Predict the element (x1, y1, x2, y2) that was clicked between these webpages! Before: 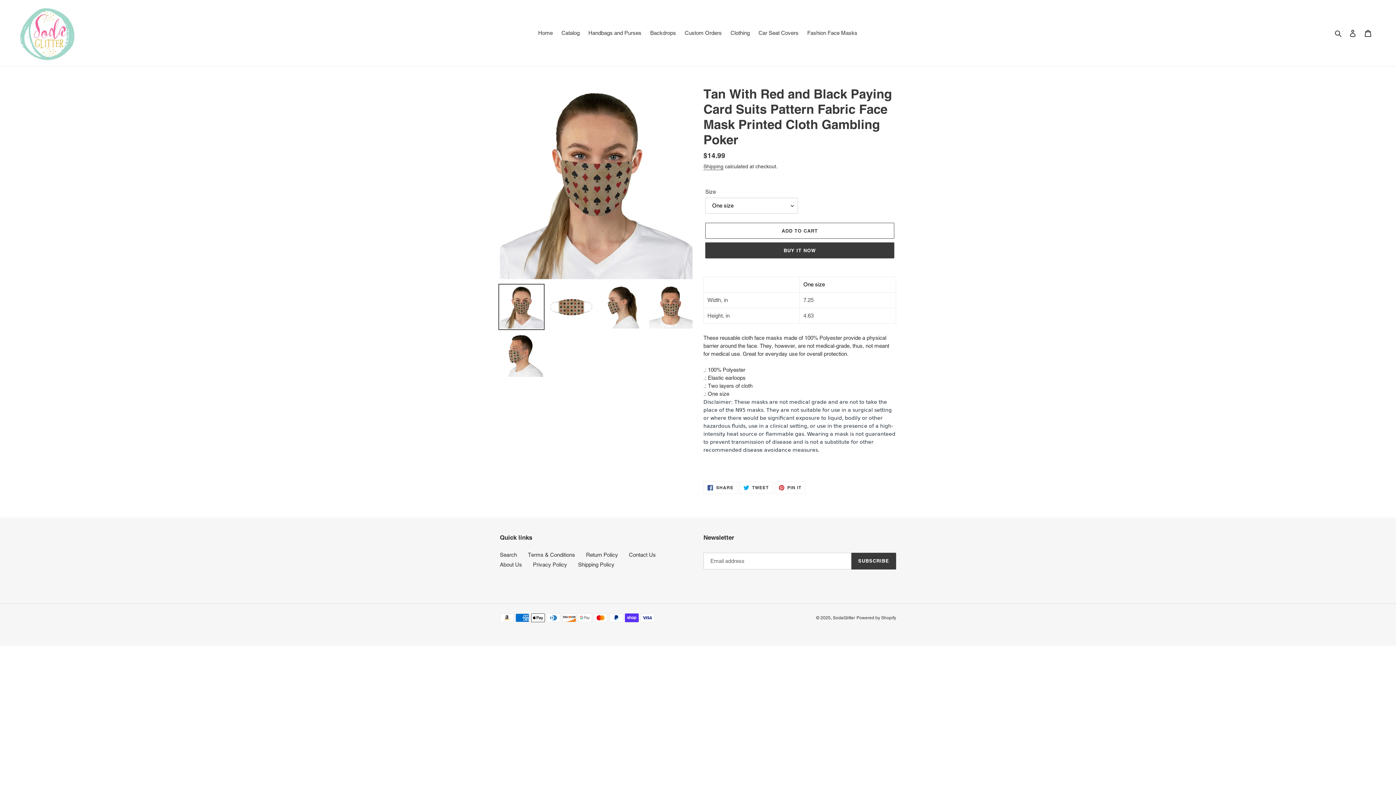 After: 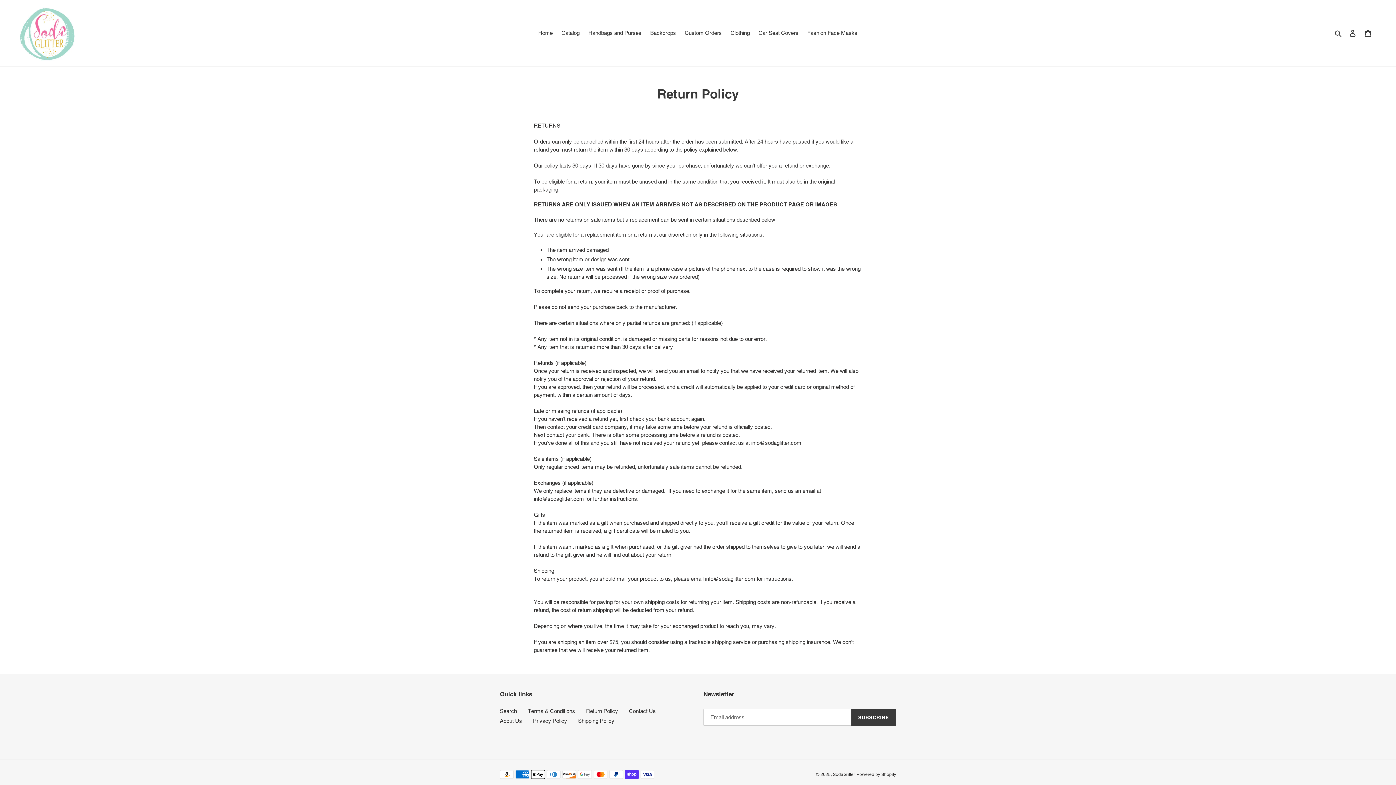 Action: label: Return Policy bbox: (586, 551, 618, 558)